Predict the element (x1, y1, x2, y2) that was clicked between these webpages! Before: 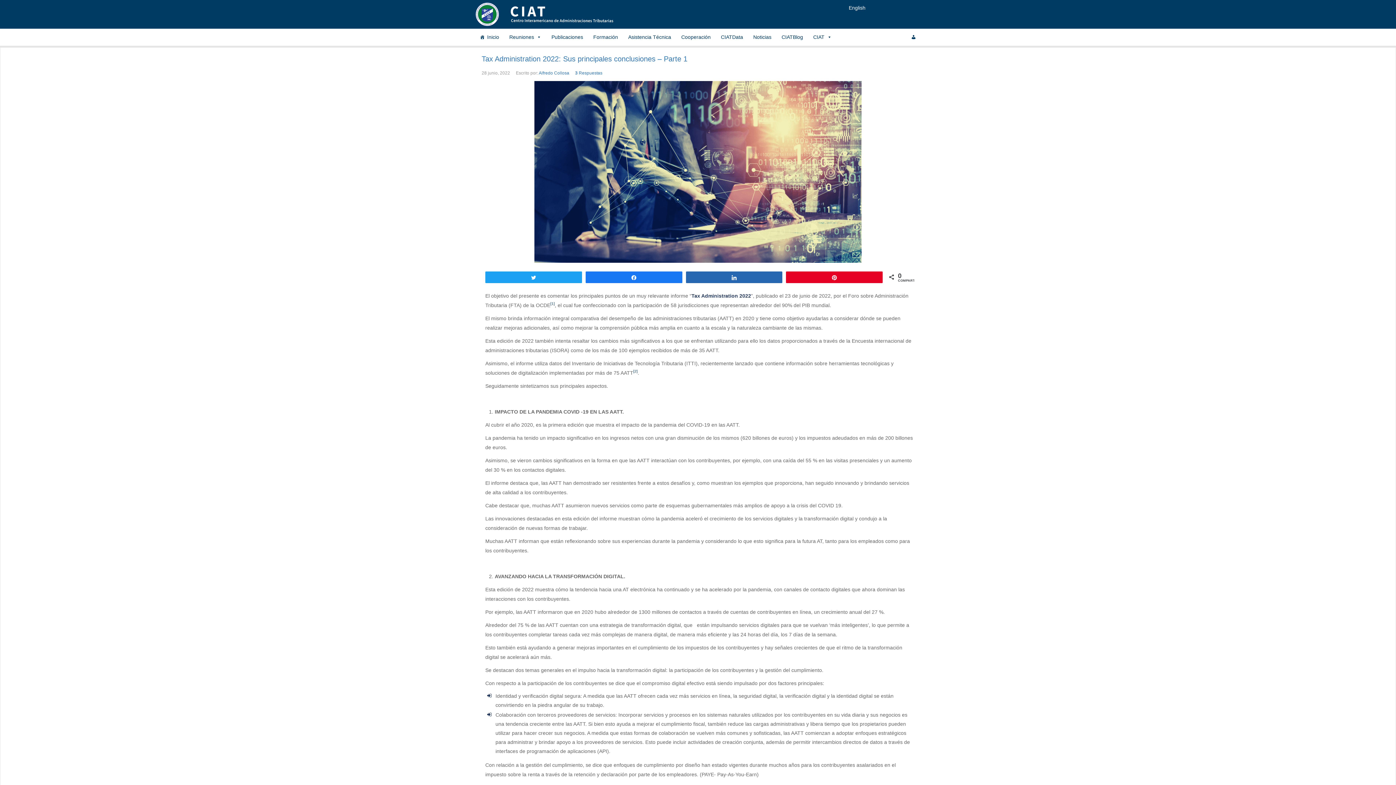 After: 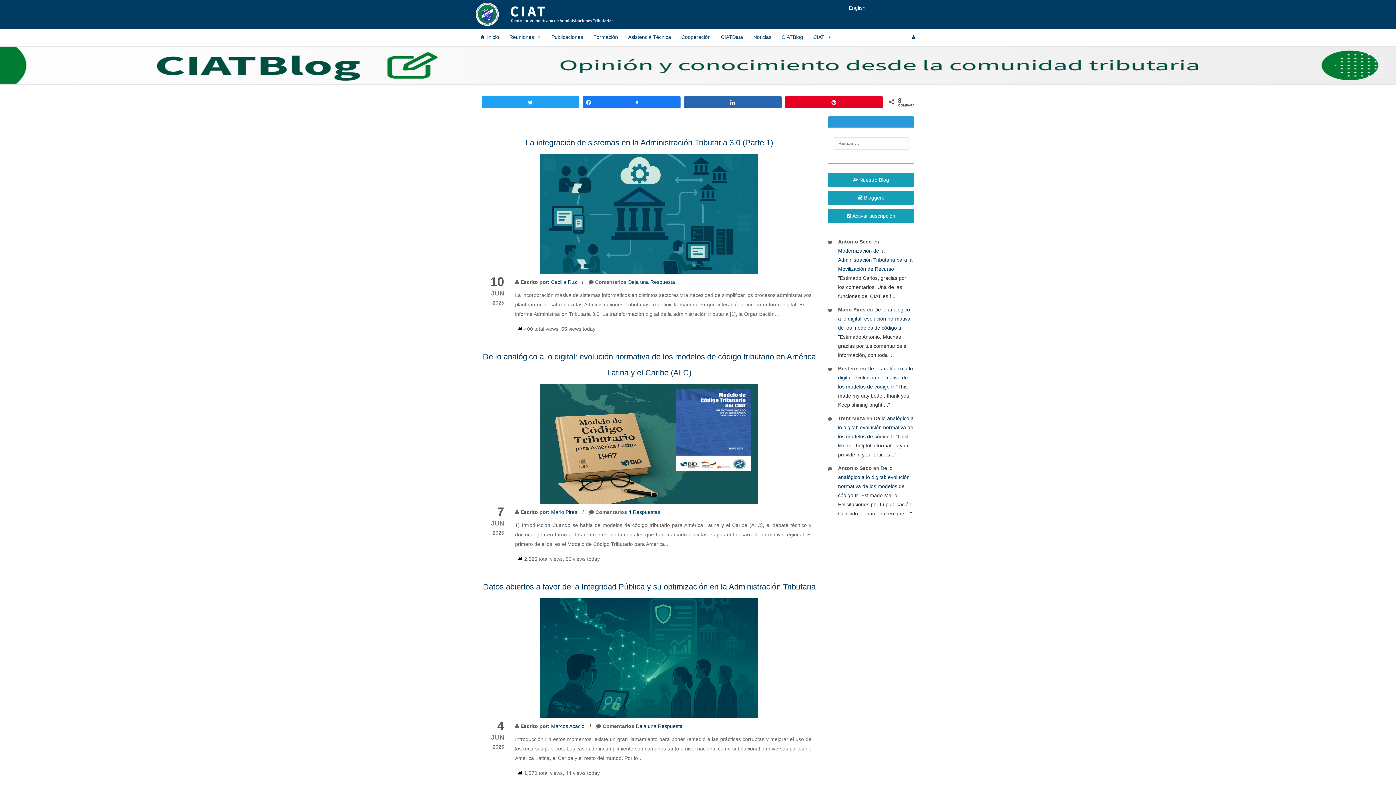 Action: bbox: (776, 28, 808, 45) label: CIATBlog